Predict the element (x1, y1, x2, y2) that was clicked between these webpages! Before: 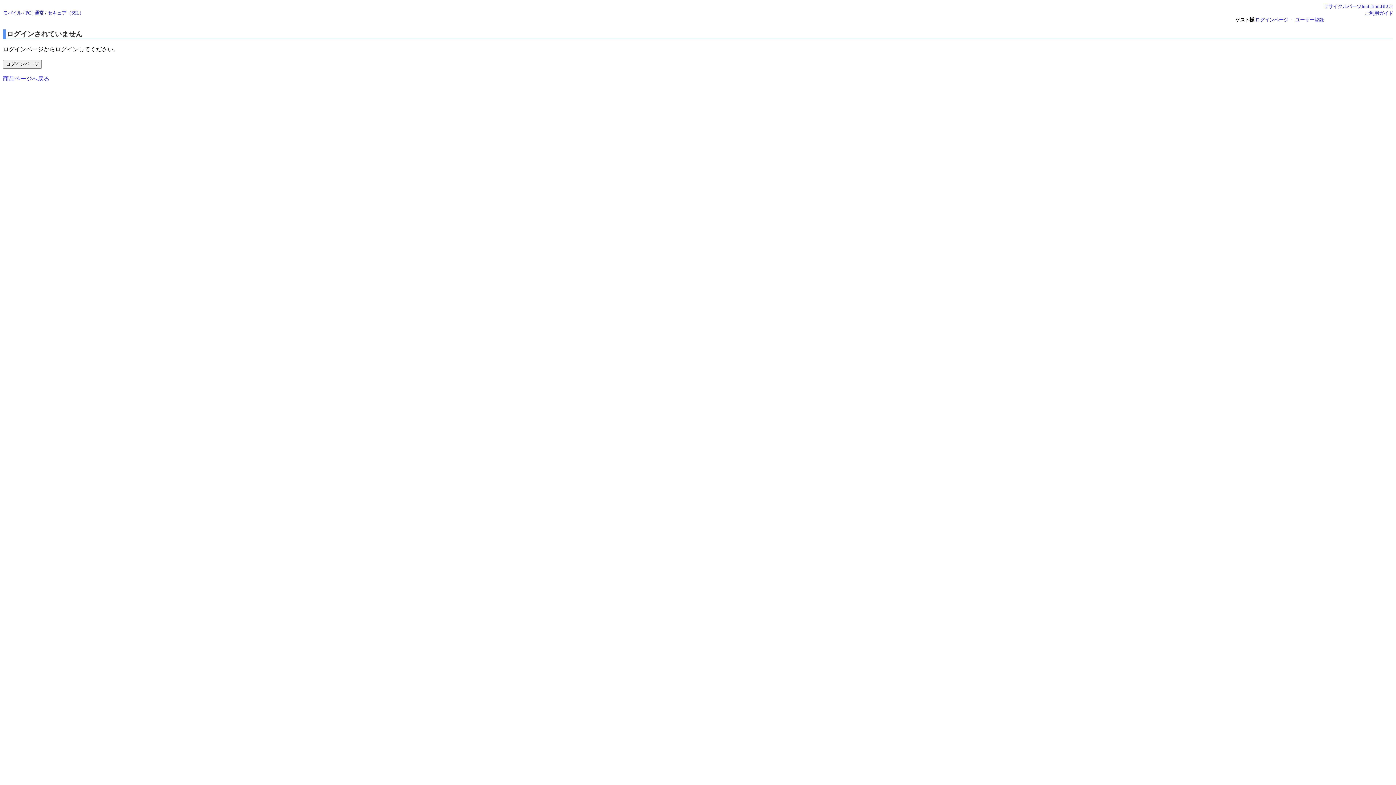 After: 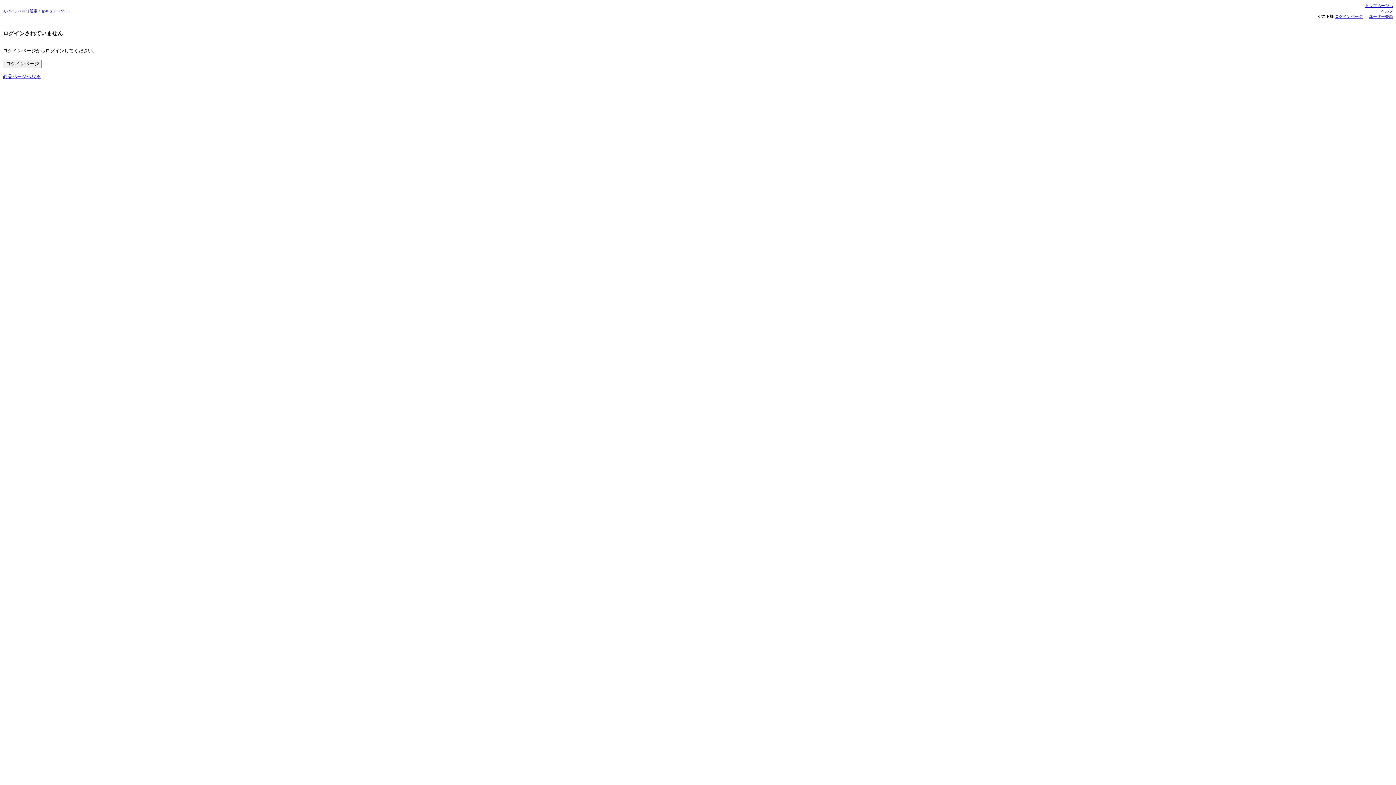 Action: bbox: (2, 10, 21, 15) label: モバイル